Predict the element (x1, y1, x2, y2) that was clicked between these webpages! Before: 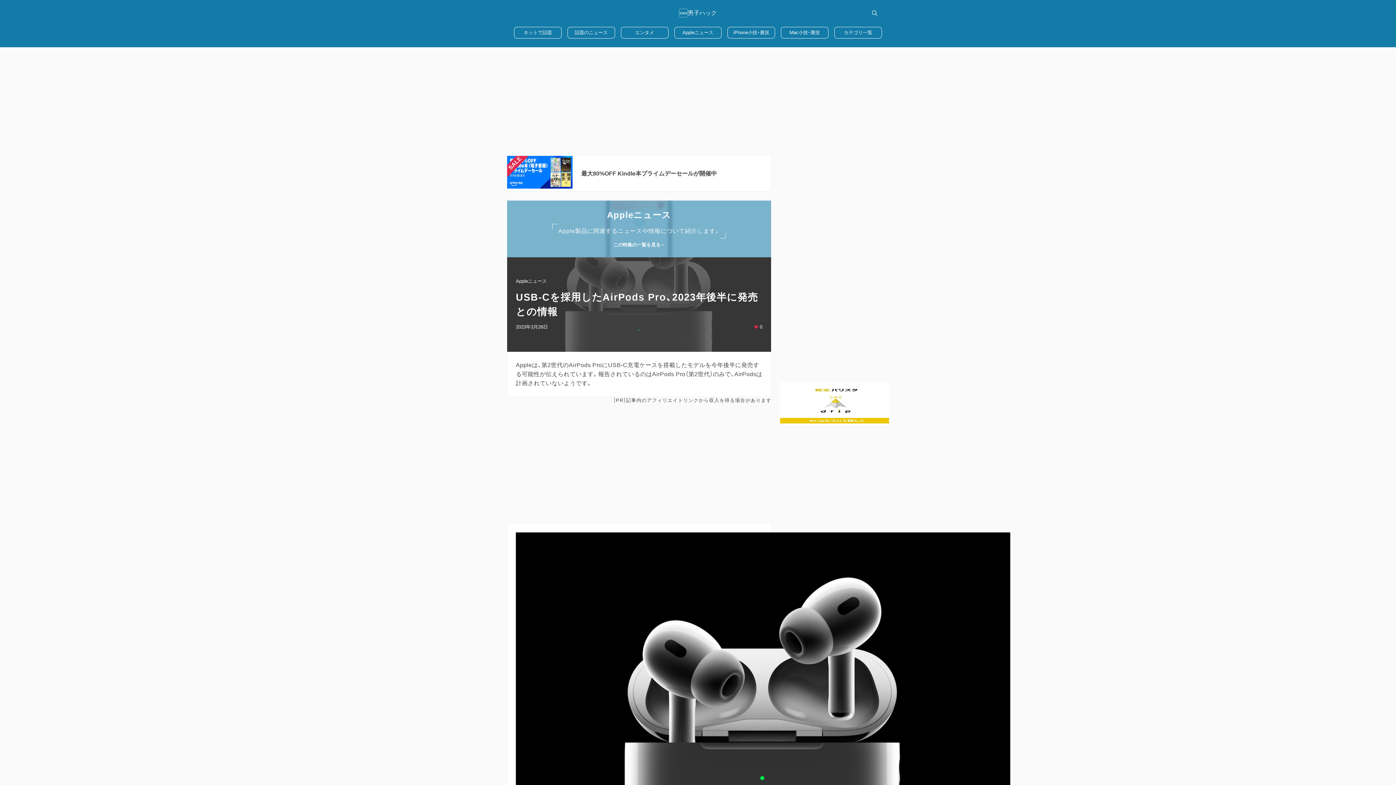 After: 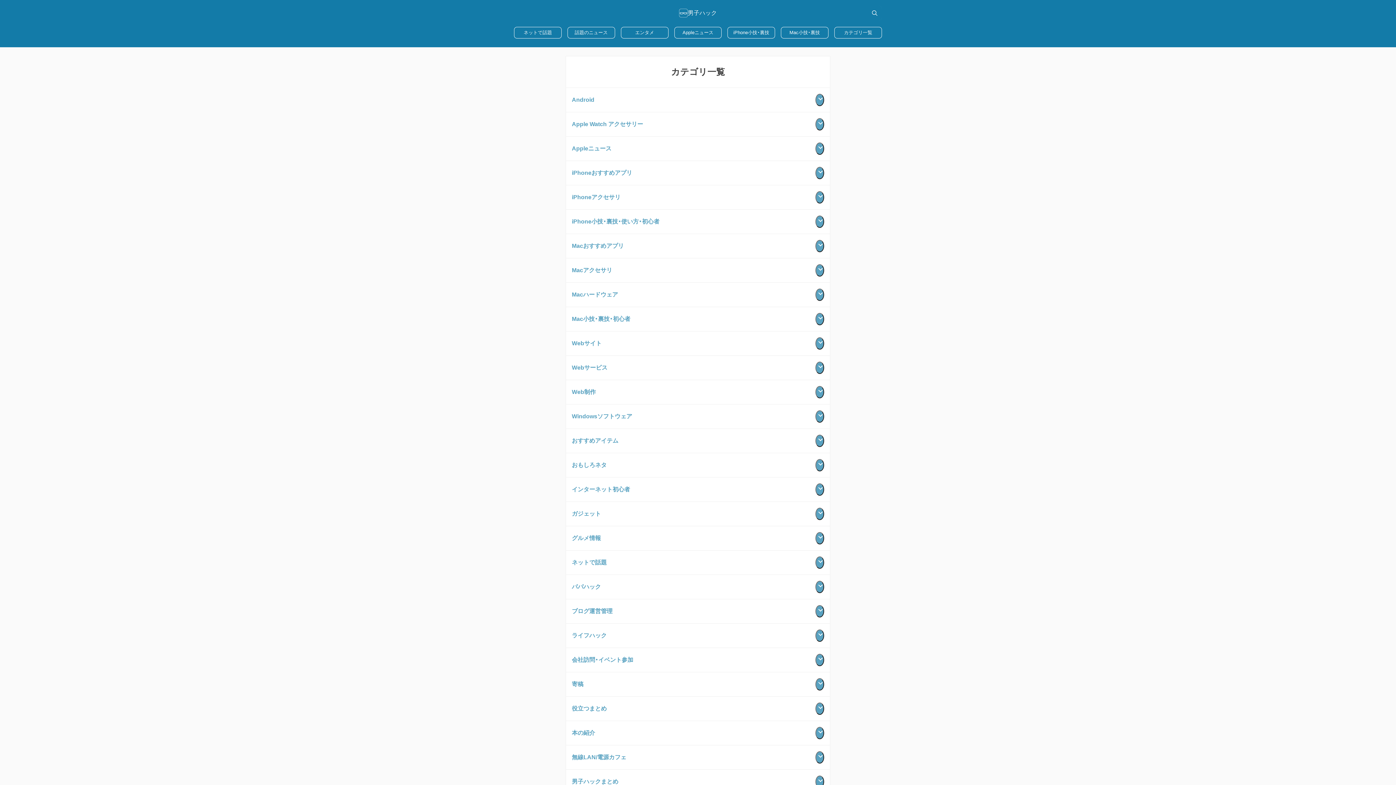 Action: bbox: (834, 26, 882, 38) label: カテゴリ一覧